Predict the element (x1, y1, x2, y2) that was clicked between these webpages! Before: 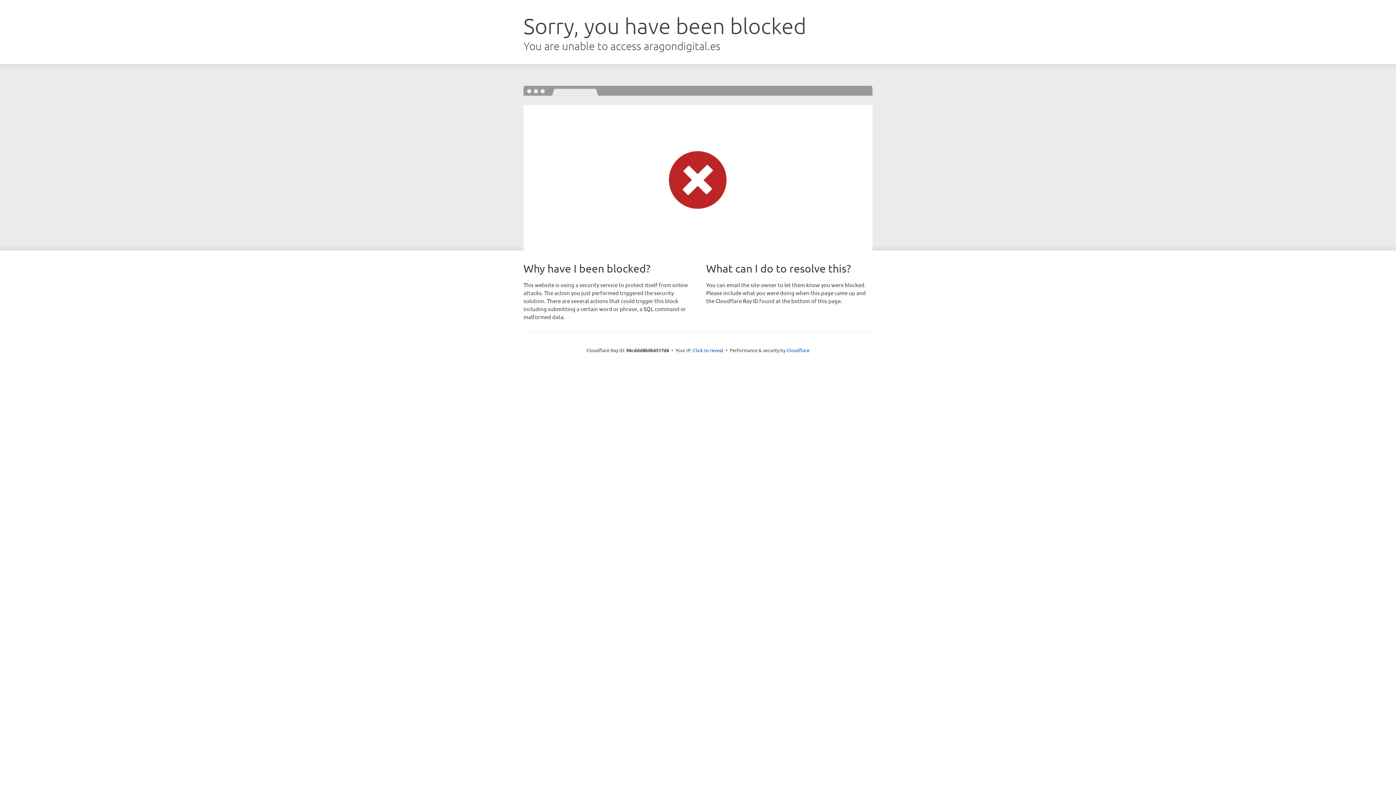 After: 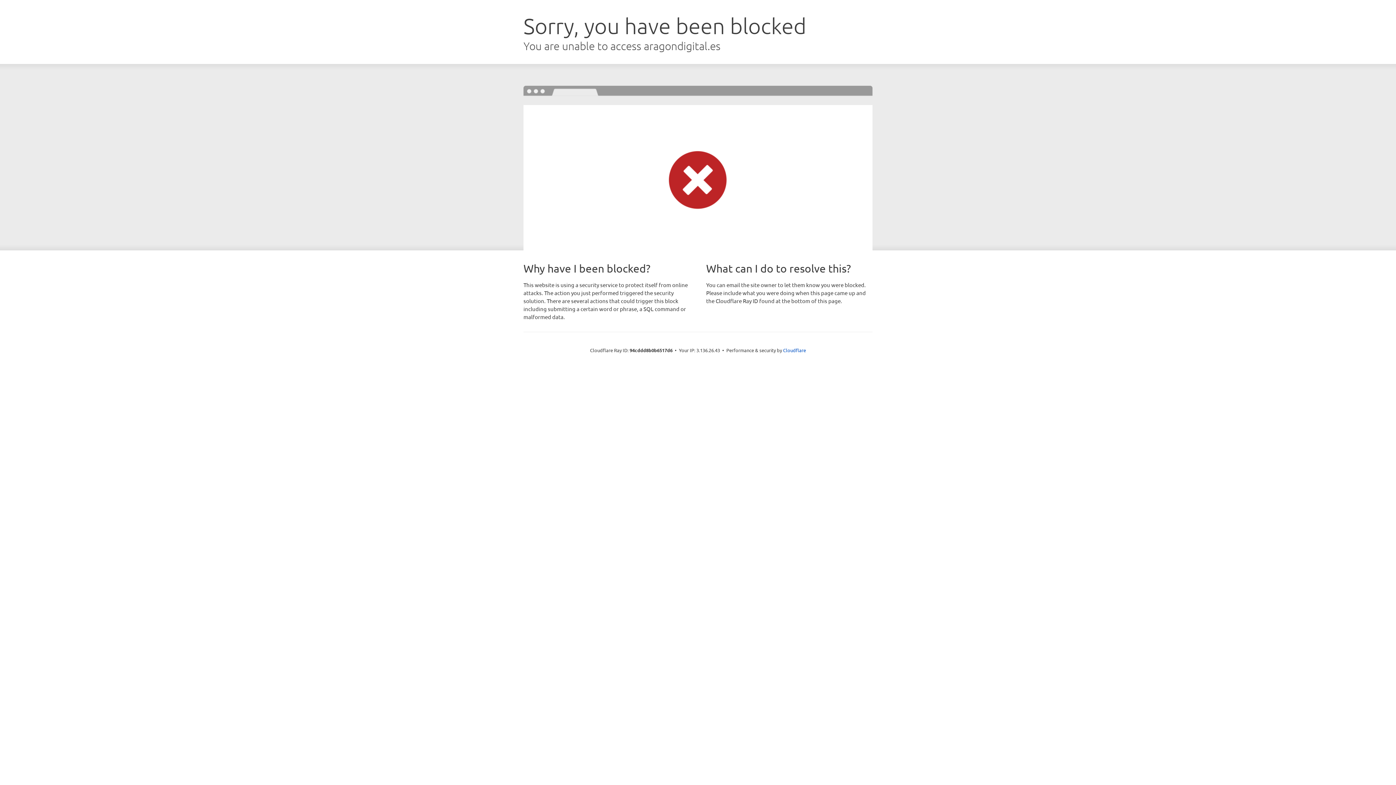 Action: bbox: (693, 346, 723, 353) label: Click to reveal